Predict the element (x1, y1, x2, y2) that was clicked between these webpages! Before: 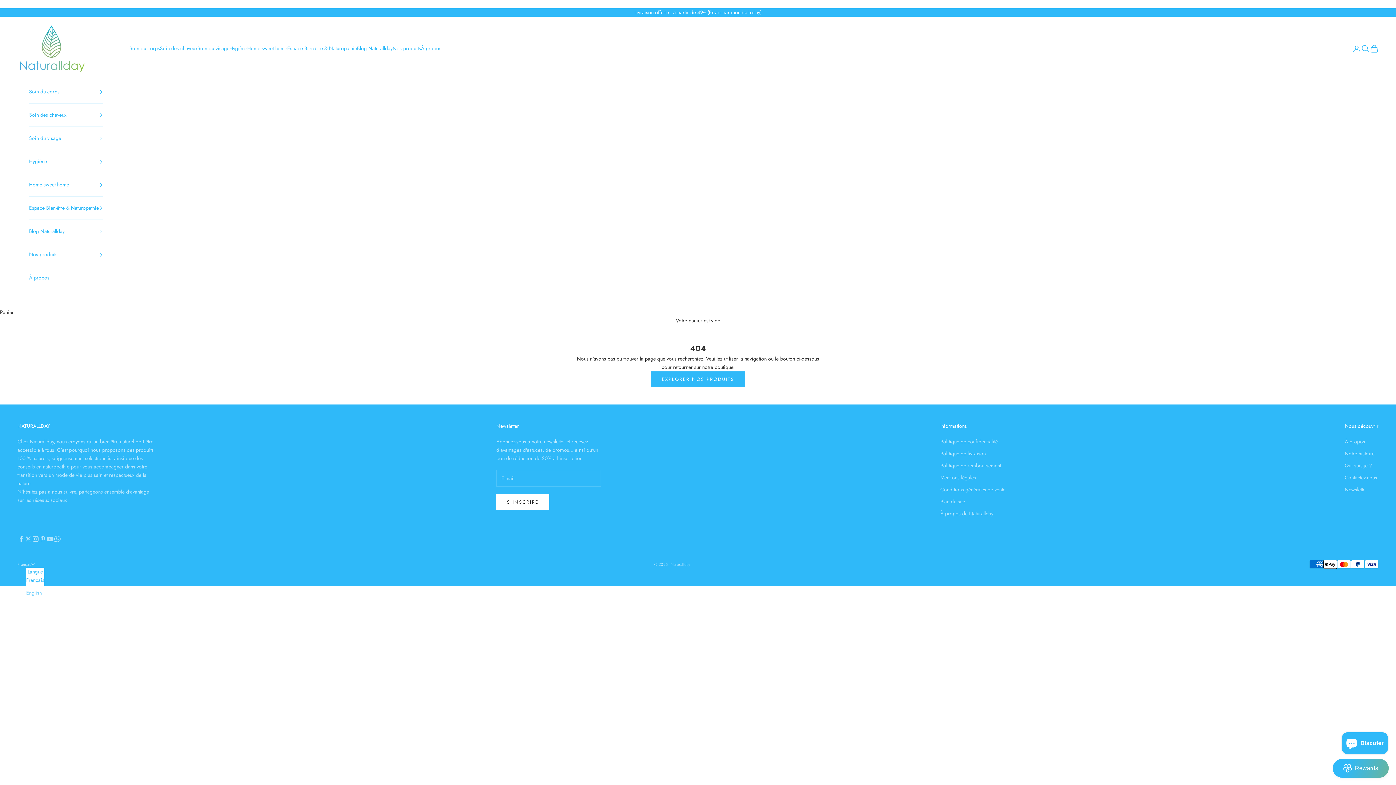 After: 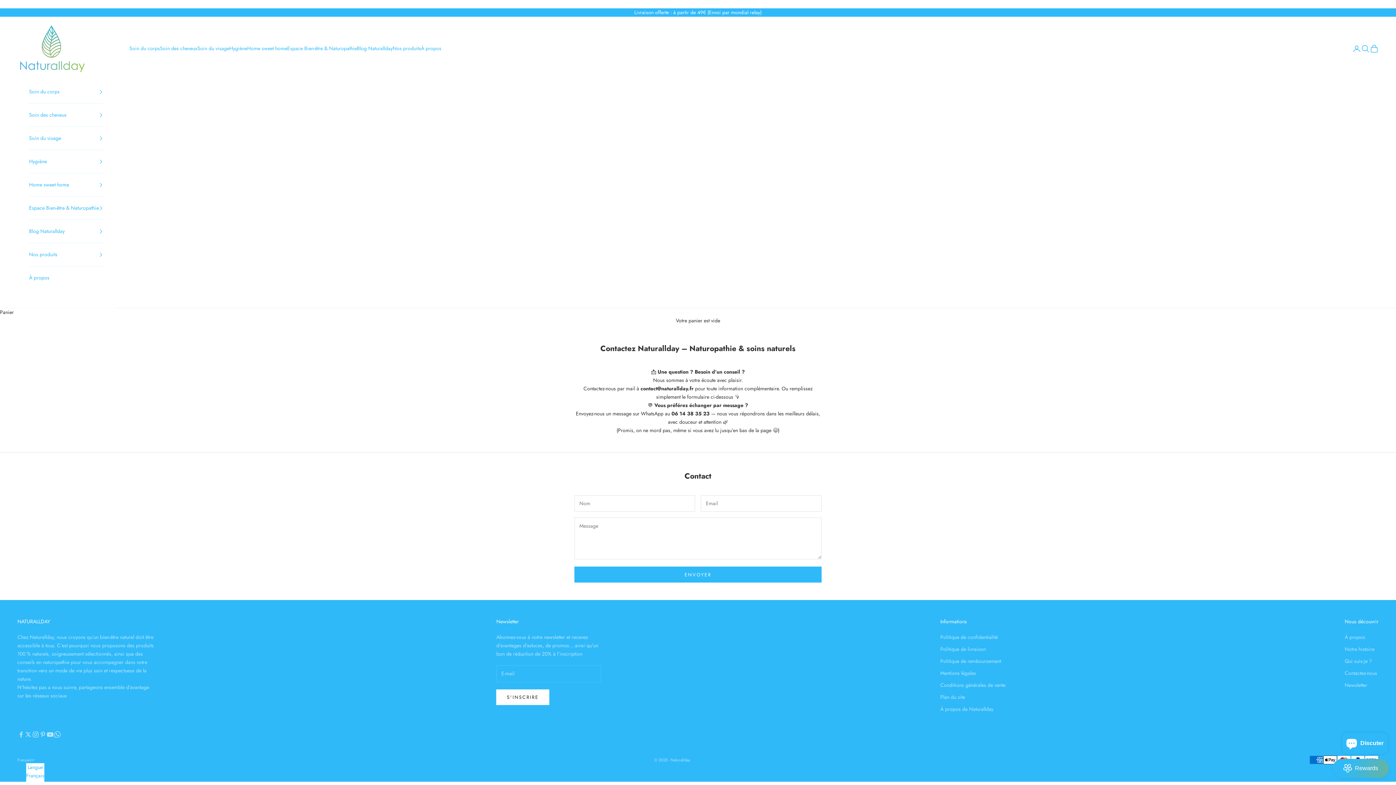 Action: label: Contactez-nous bbox: (1345, 474, 1377, 481)